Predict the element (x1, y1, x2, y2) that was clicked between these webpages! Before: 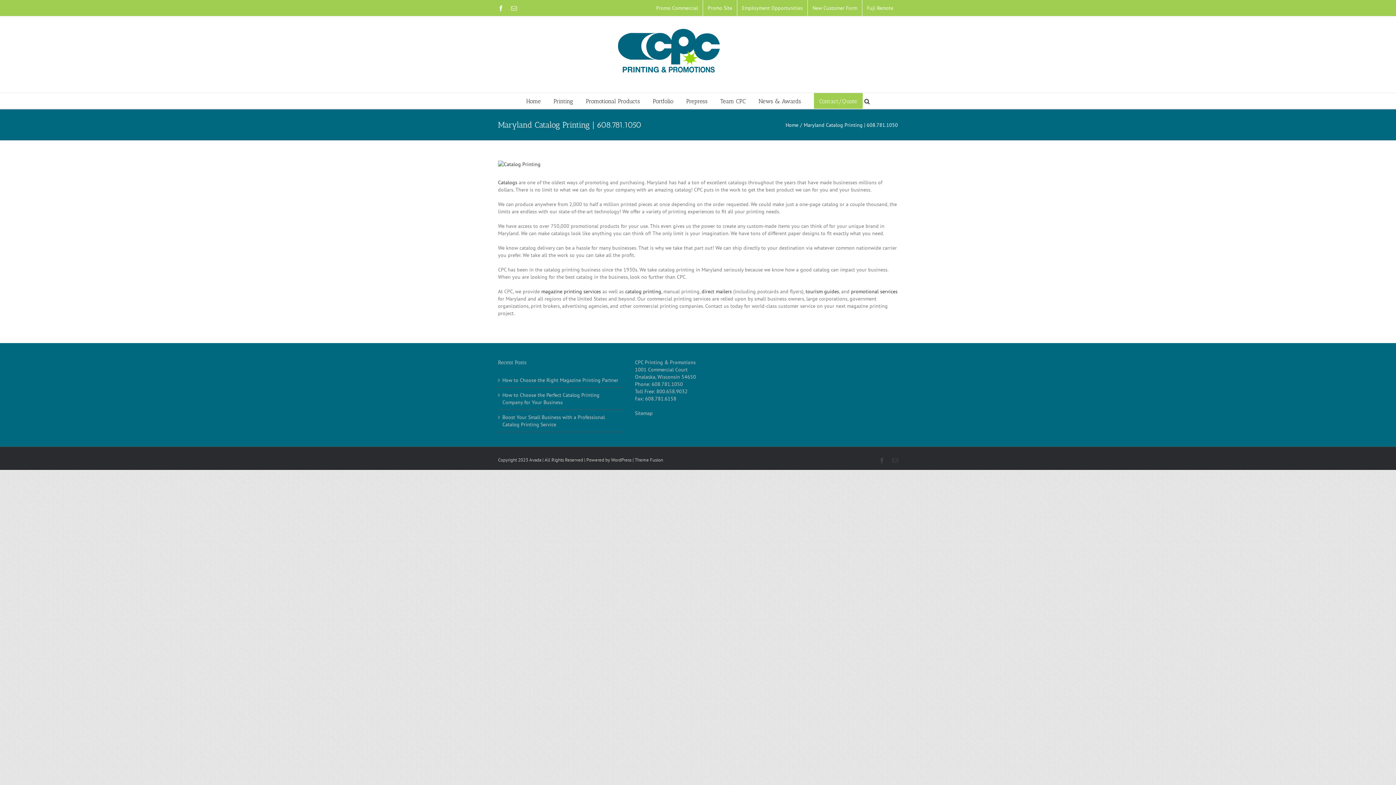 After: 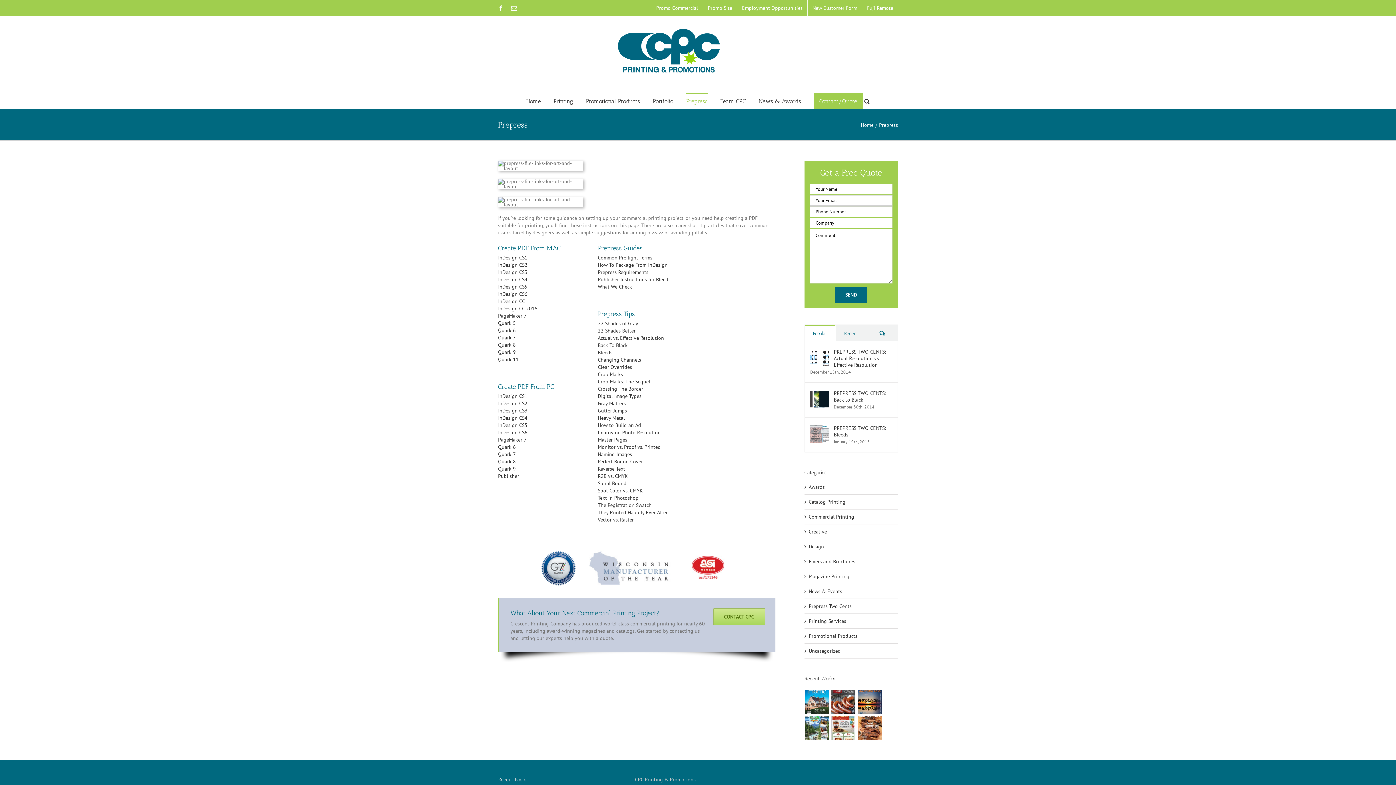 Action: bbox: (686, 93, 707, 108) label: Prepress